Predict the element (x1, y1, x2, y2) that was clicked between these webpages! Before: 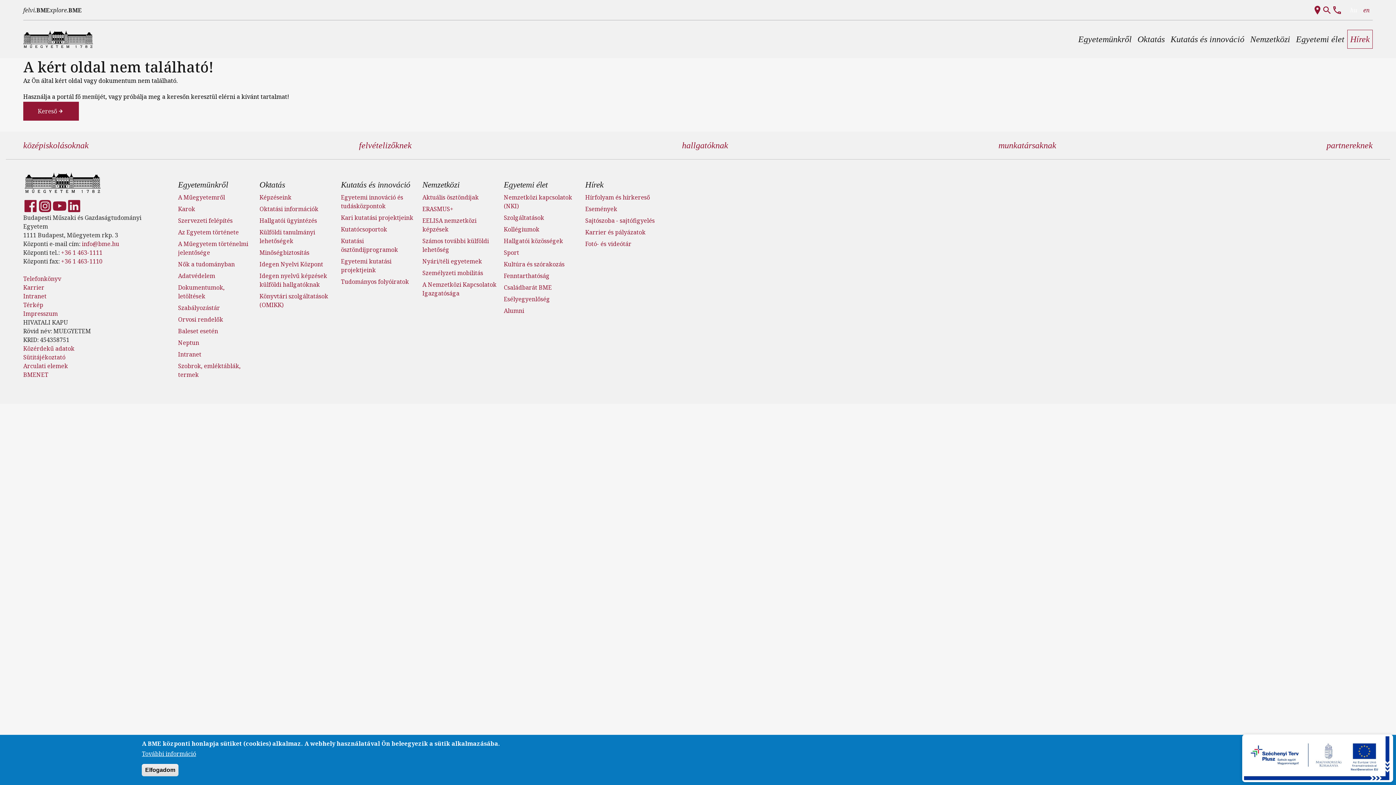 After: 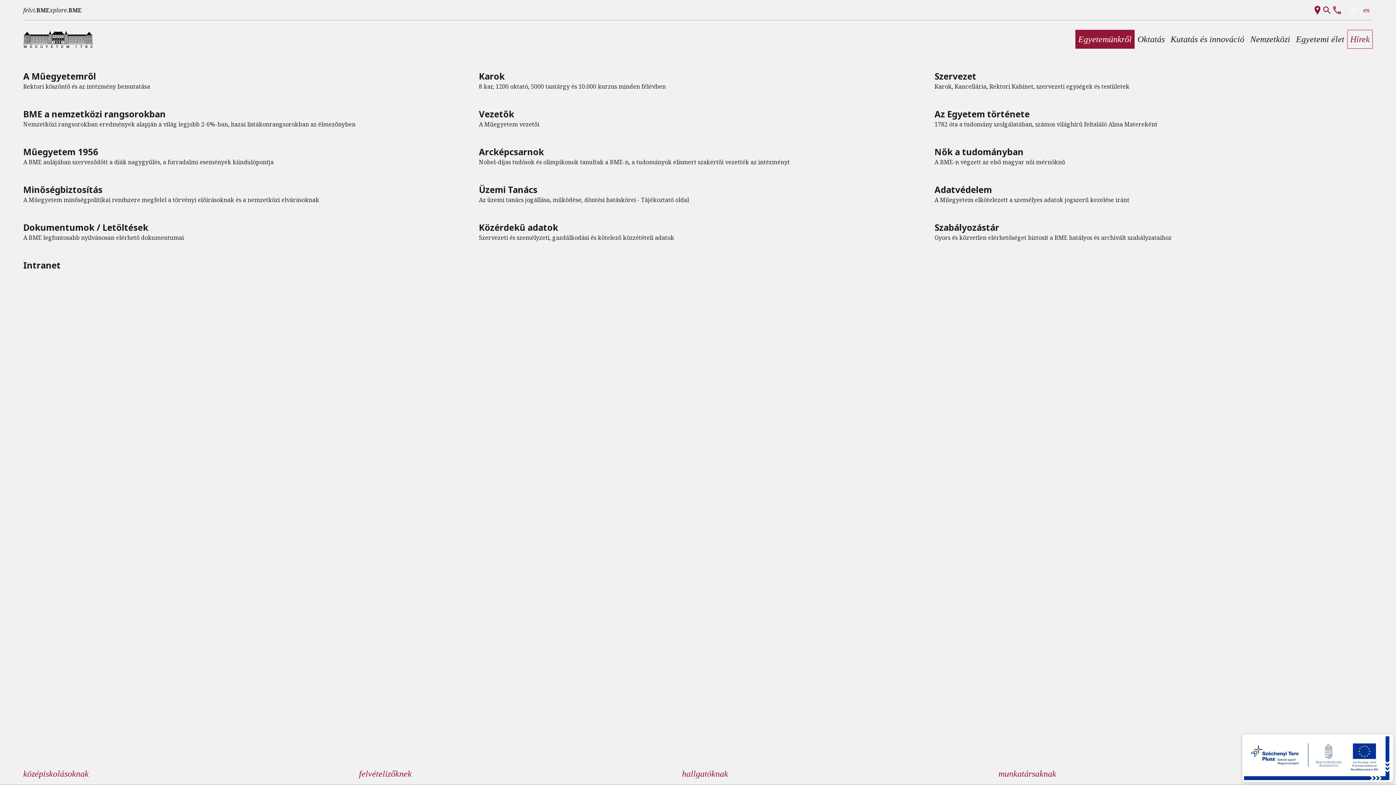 Action: bbox: (1075, 29, 1134, 48) label: Egyetemünkről